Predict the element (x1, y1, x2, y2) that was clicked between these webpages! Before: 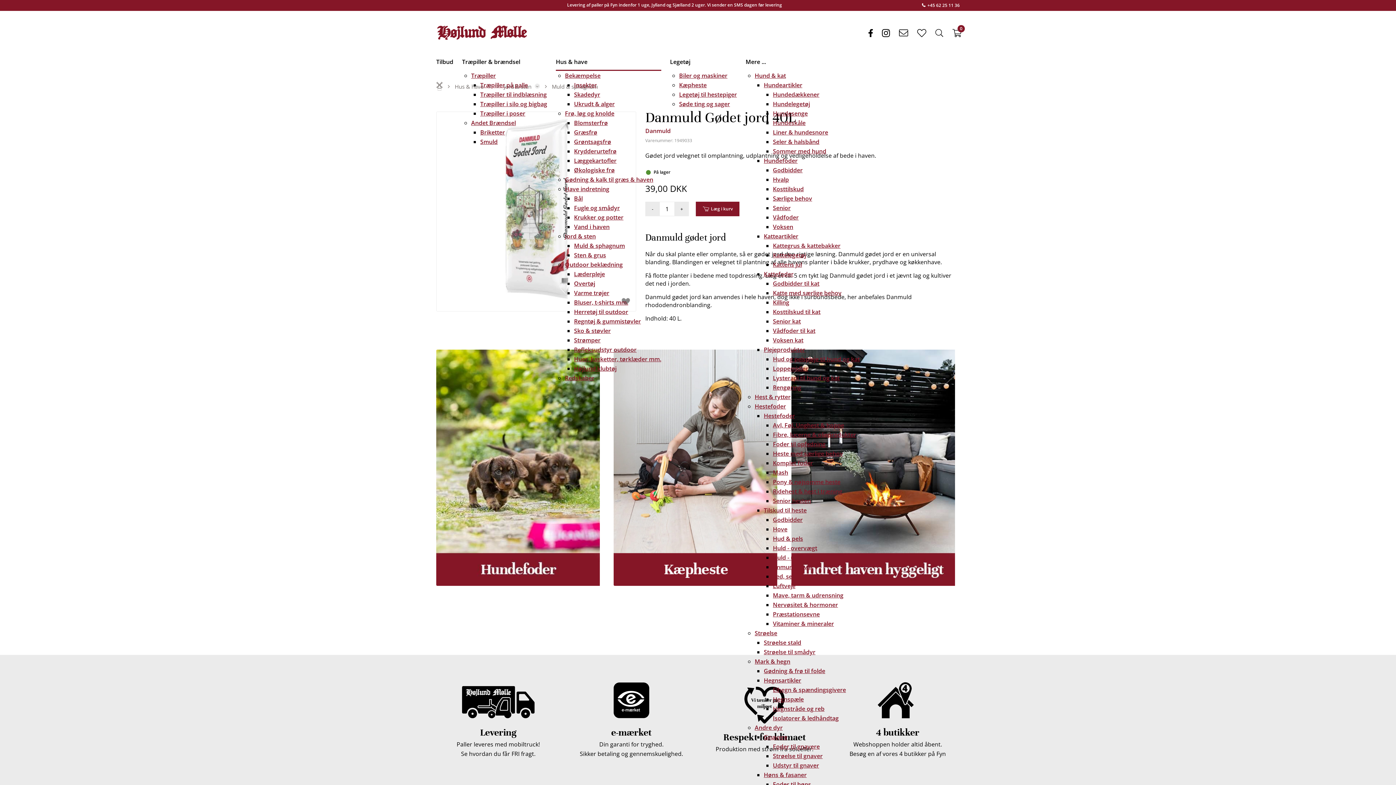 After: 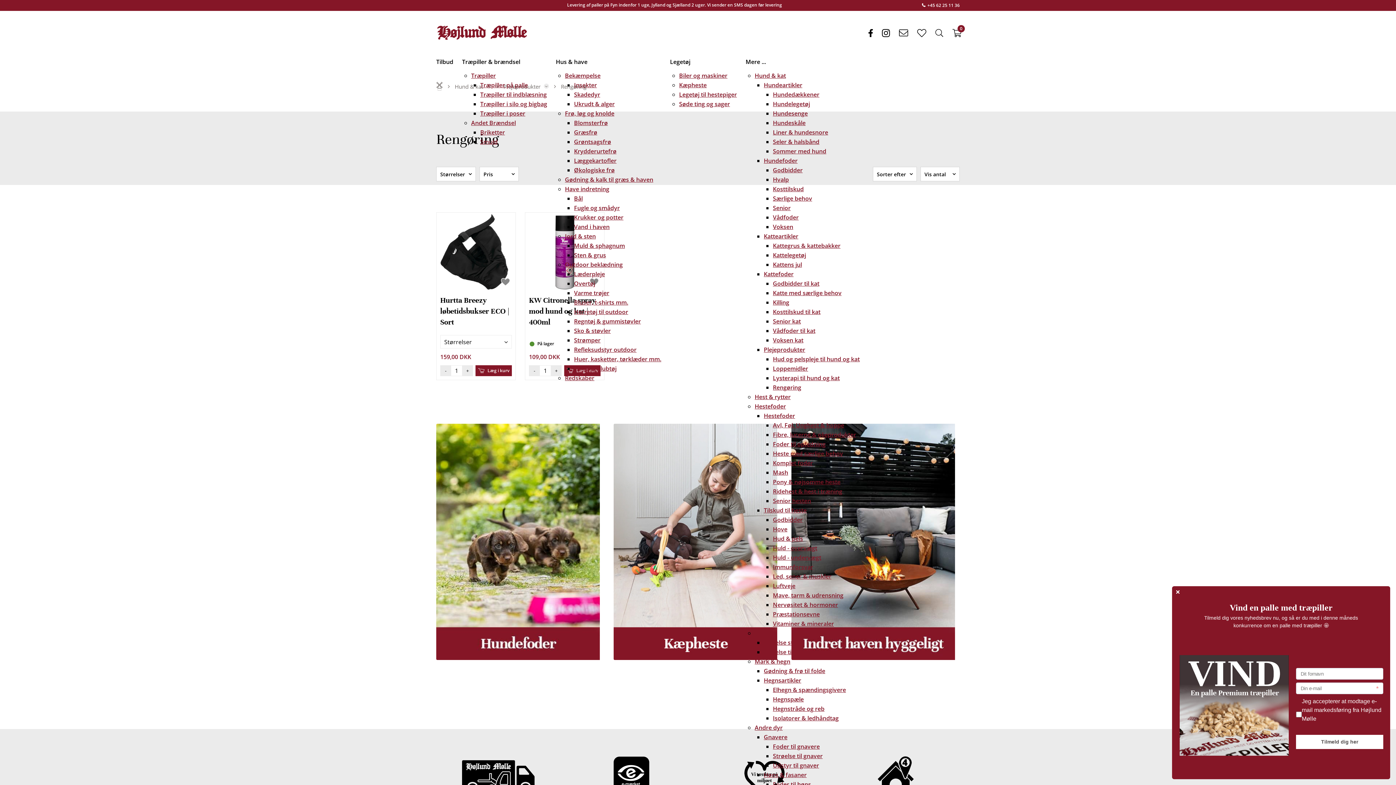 Action: label: Rengøring bbox: (773, 383, 801, 391)